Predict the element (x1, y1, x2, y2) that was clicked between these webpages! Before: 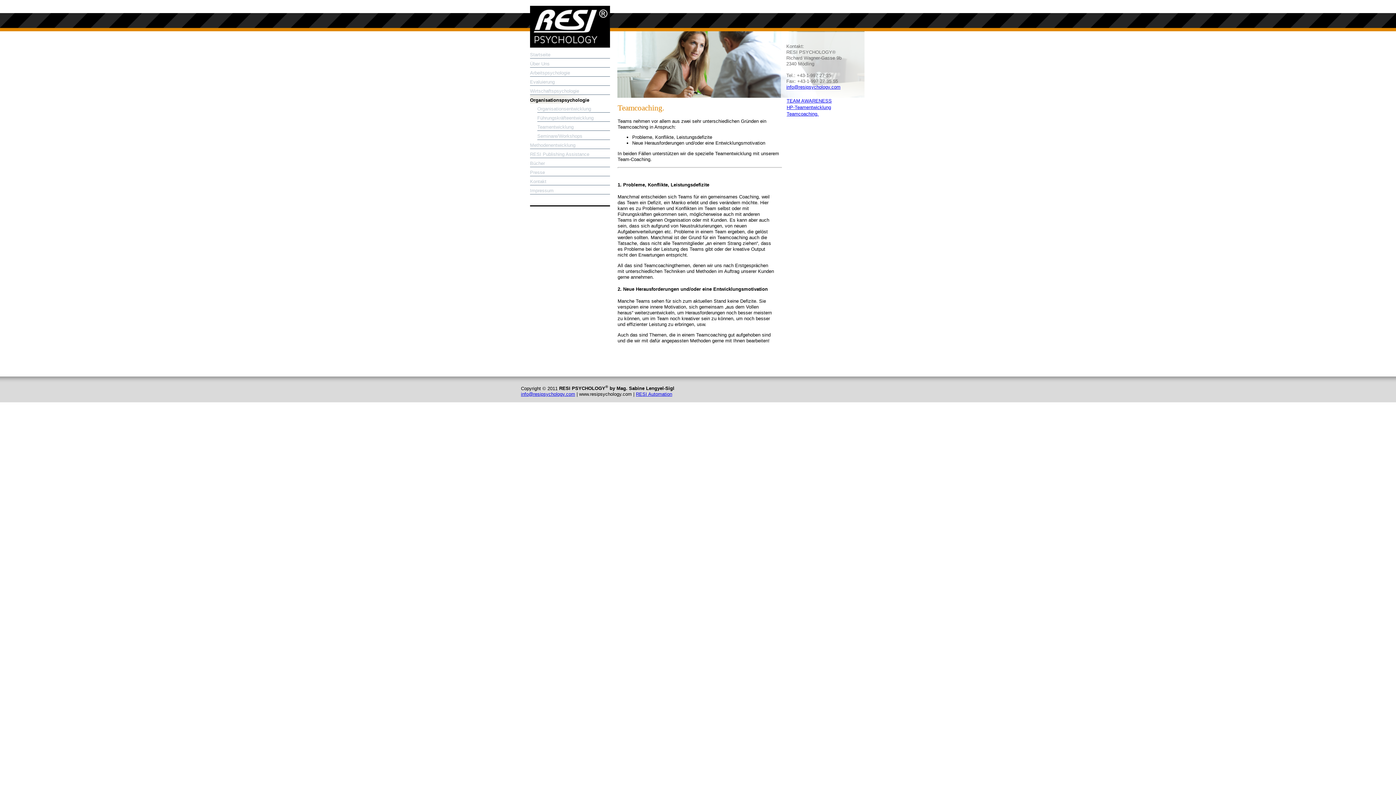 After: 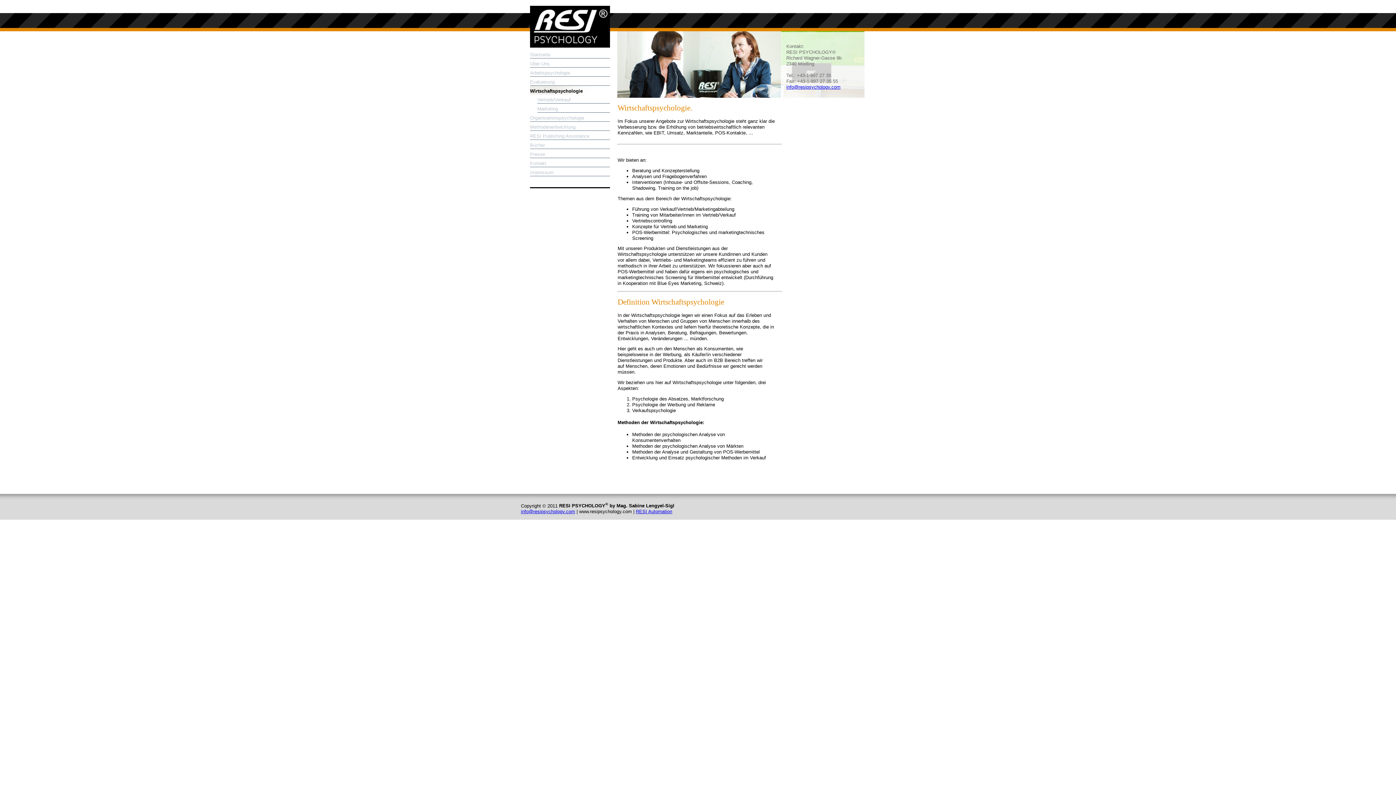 Action: label: Wirtschaftspsychologie bbox: (530, 85, 610, 94)